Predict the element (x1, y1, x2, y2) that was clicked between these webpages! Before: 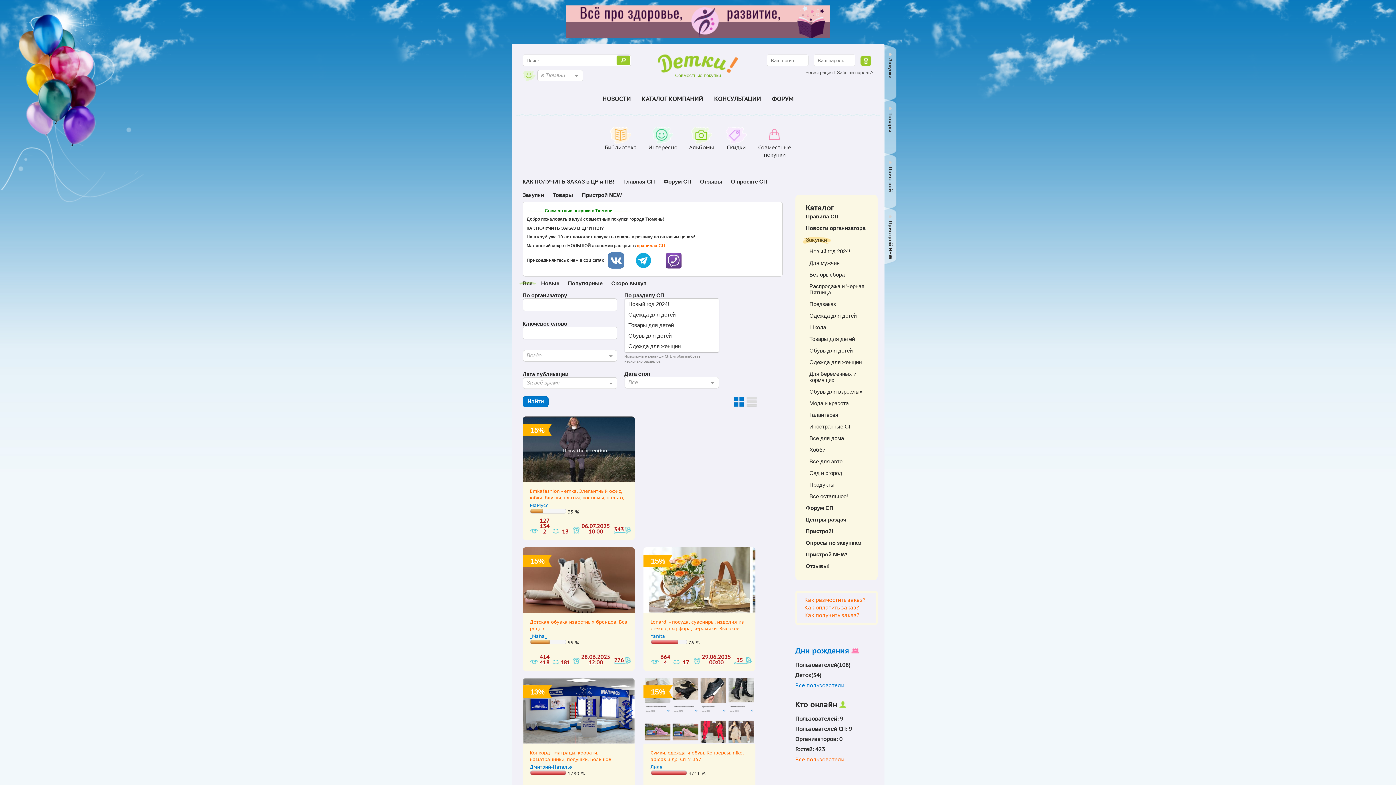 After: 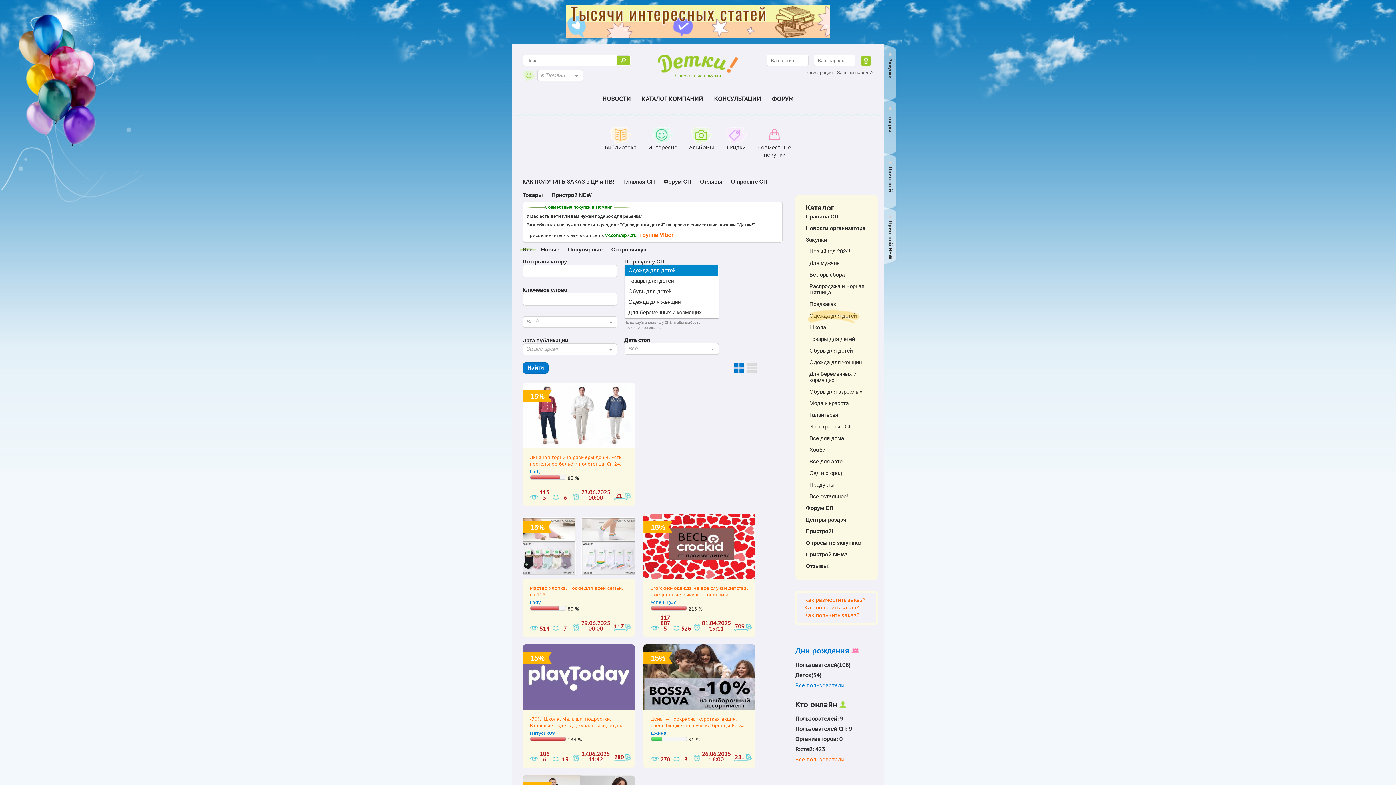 Action: label: Одежда для детей bbox: (809, 312, 870, 318)